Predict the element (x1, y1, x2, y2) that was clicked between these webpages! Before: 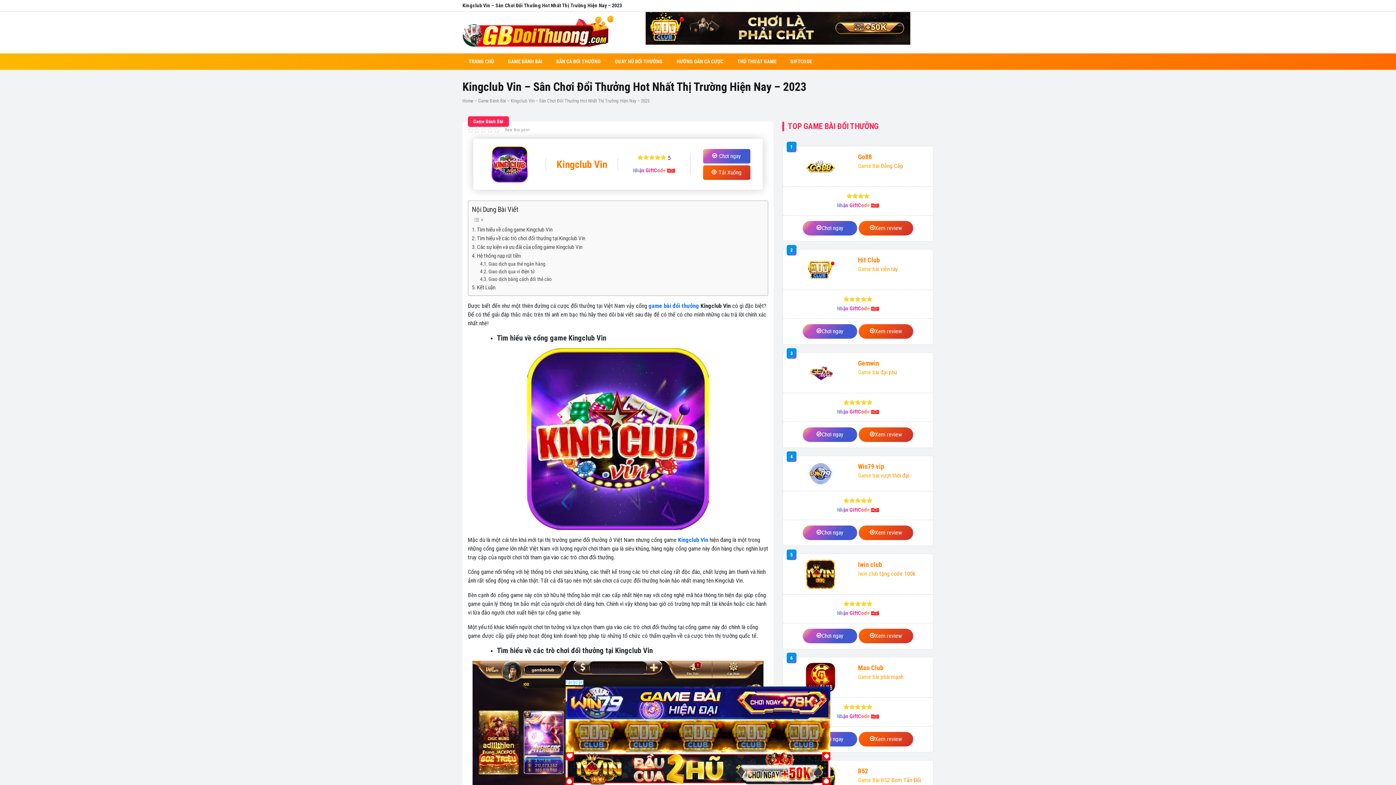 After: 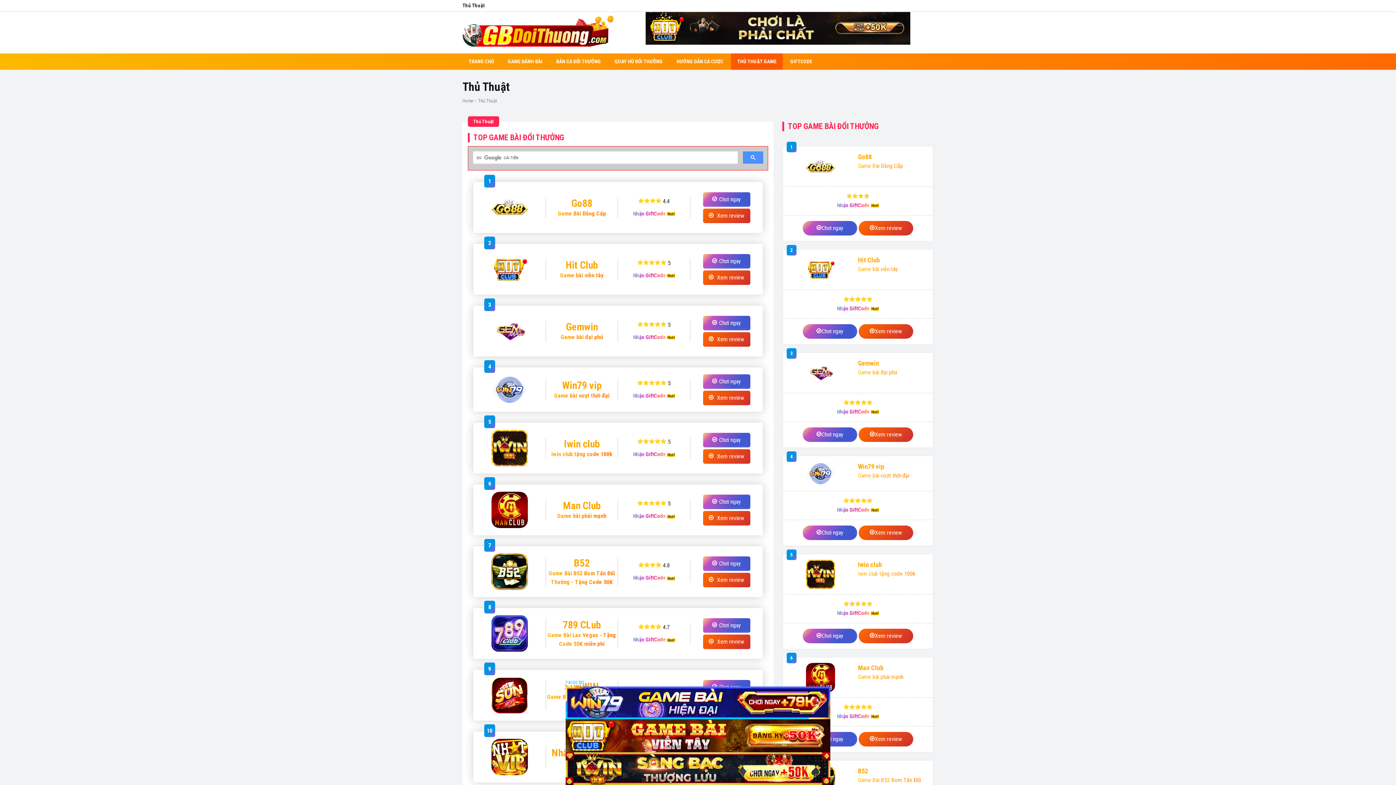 Action: label: THỦ THUẬT GAME bbox: (731, 53, 782, 69)